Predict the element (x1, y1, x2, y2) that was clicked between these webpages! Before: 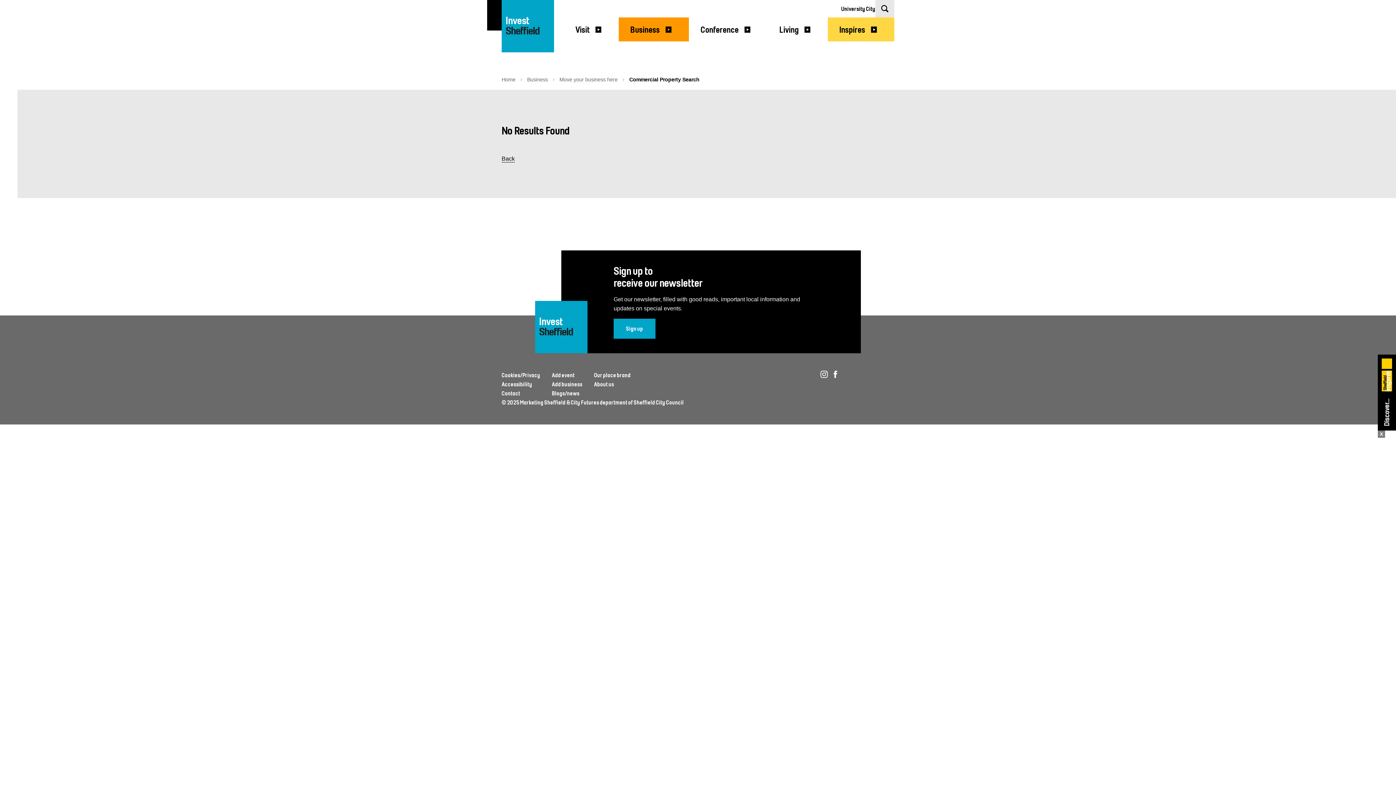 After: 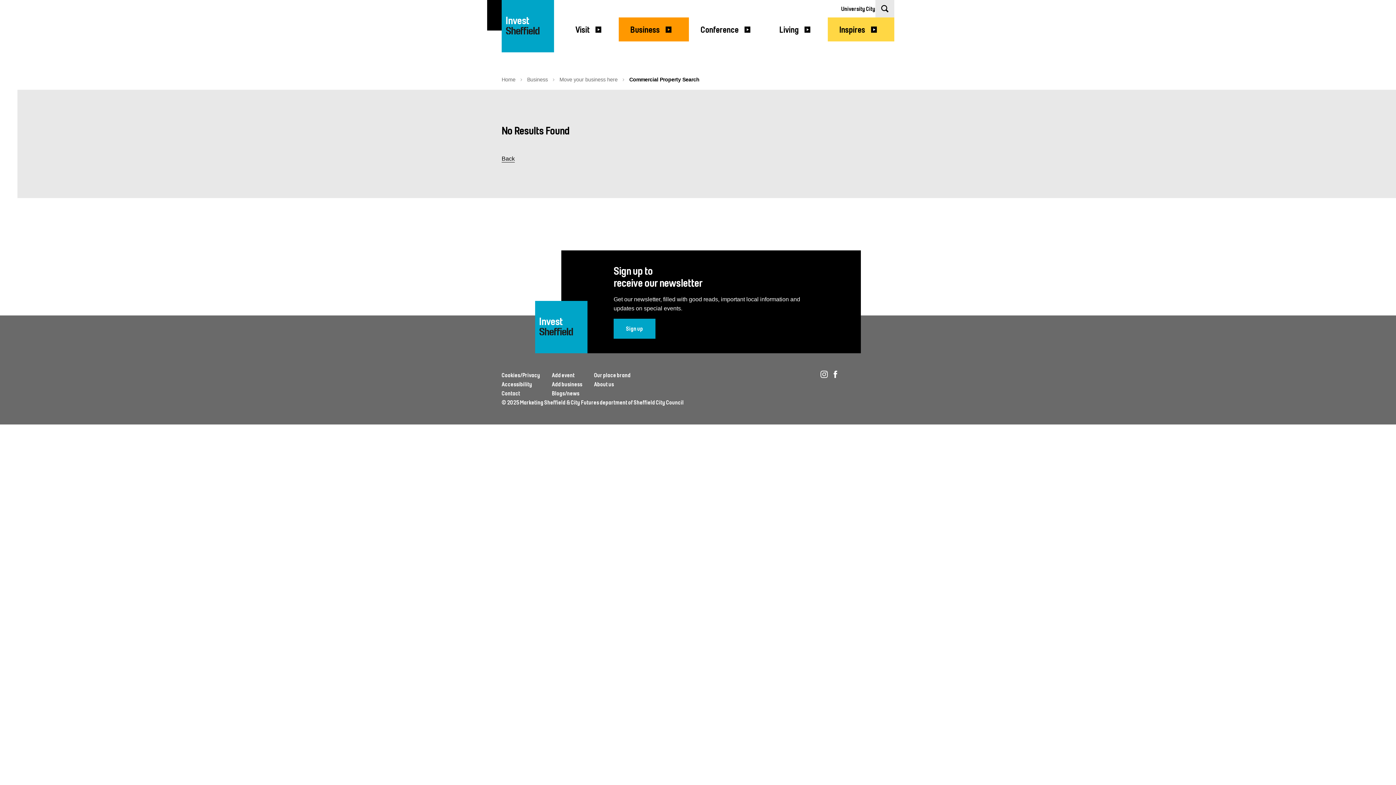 Action: label: x bbox: (1378, 430, 1385, 437)